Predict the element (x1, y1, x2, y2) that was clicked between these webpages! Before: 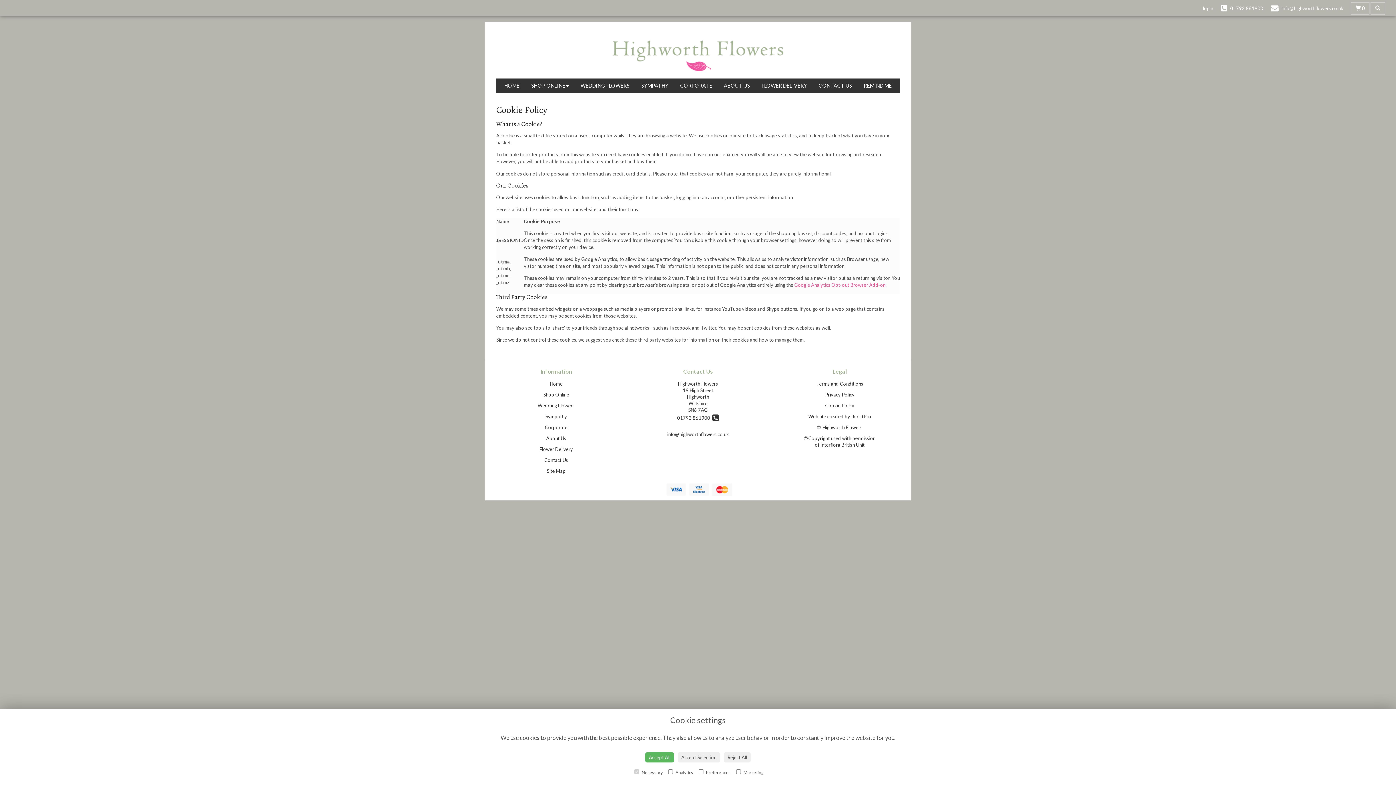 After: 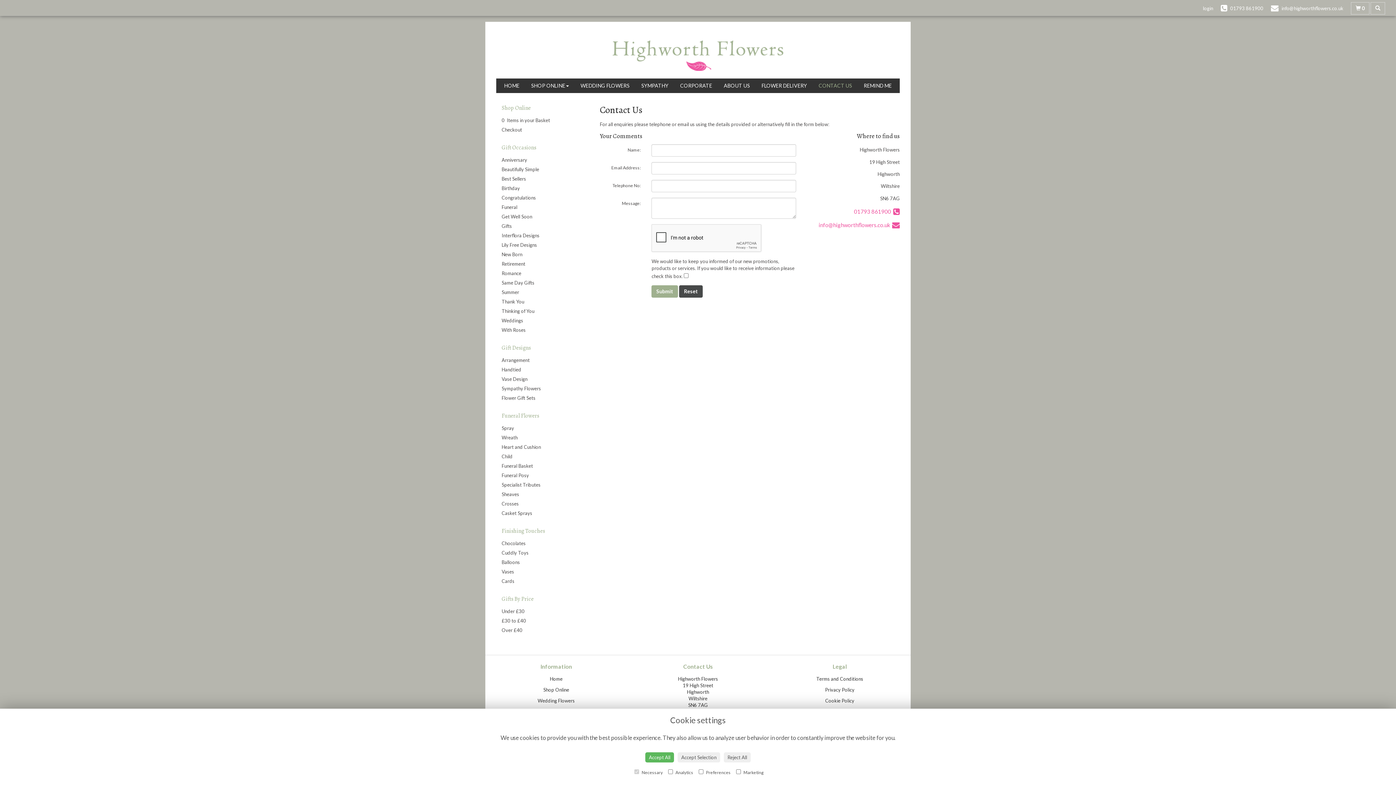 Action: label: CONTACT US bbox: (813, 78, 858, 93)